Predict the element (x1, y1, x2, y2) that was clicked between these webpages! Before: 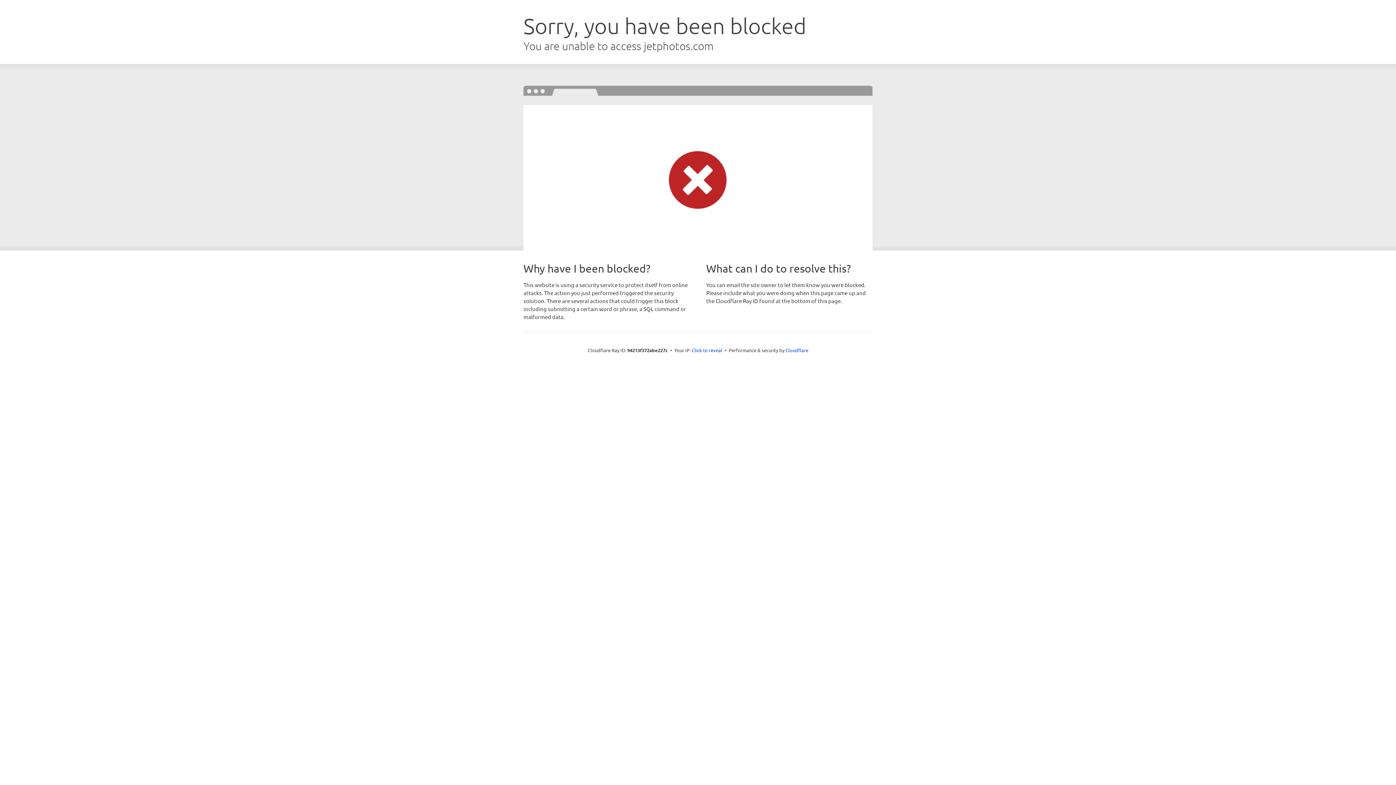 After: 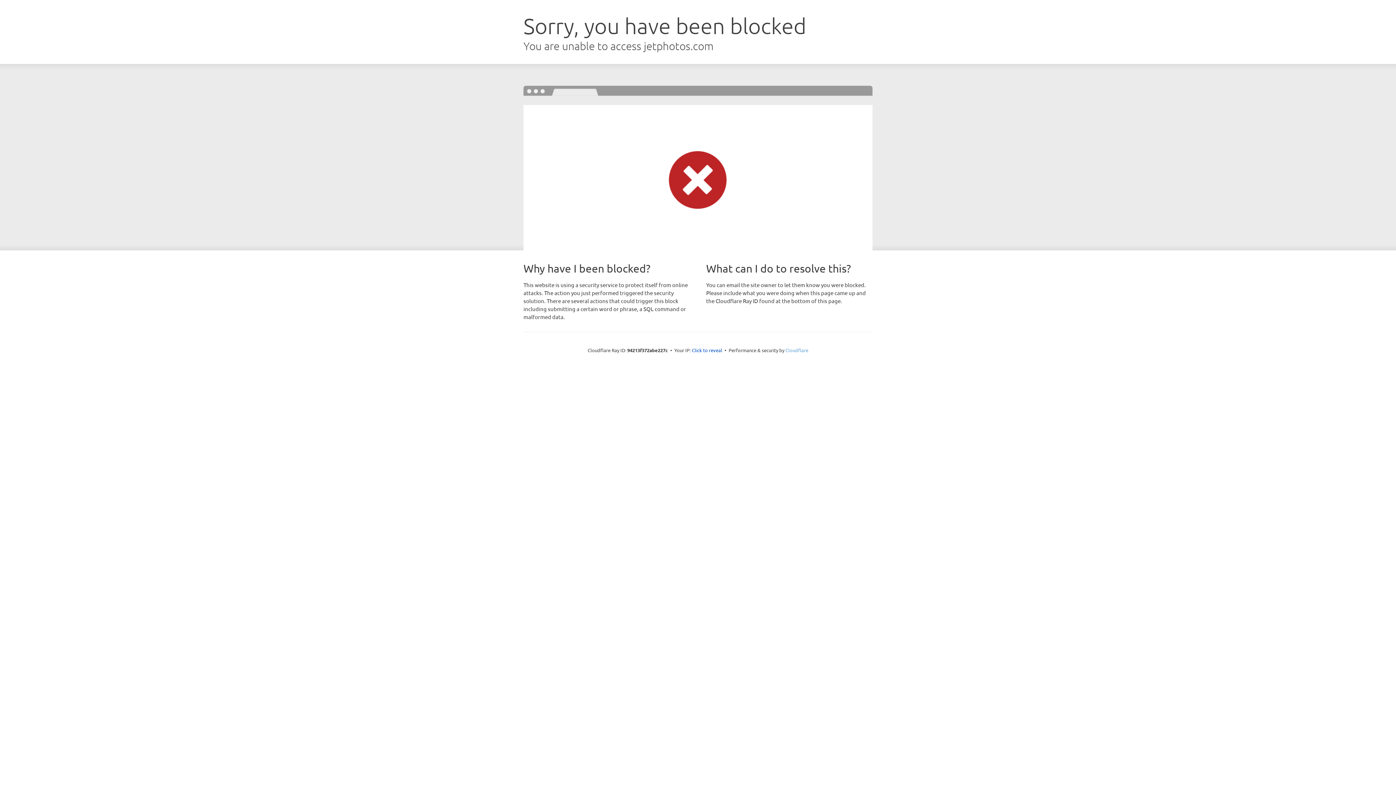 Action: label: Cloudflare bbox: (785, 347, 808, 353)